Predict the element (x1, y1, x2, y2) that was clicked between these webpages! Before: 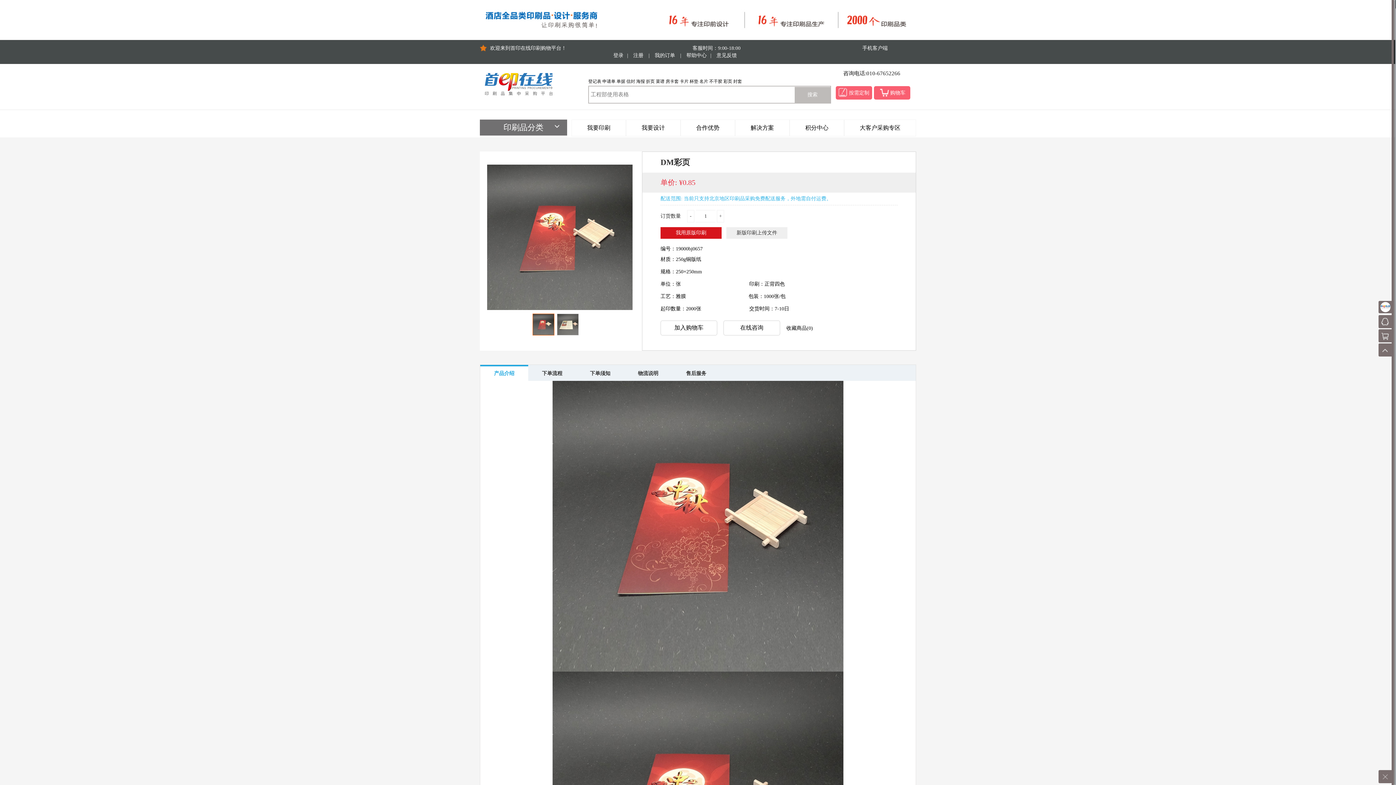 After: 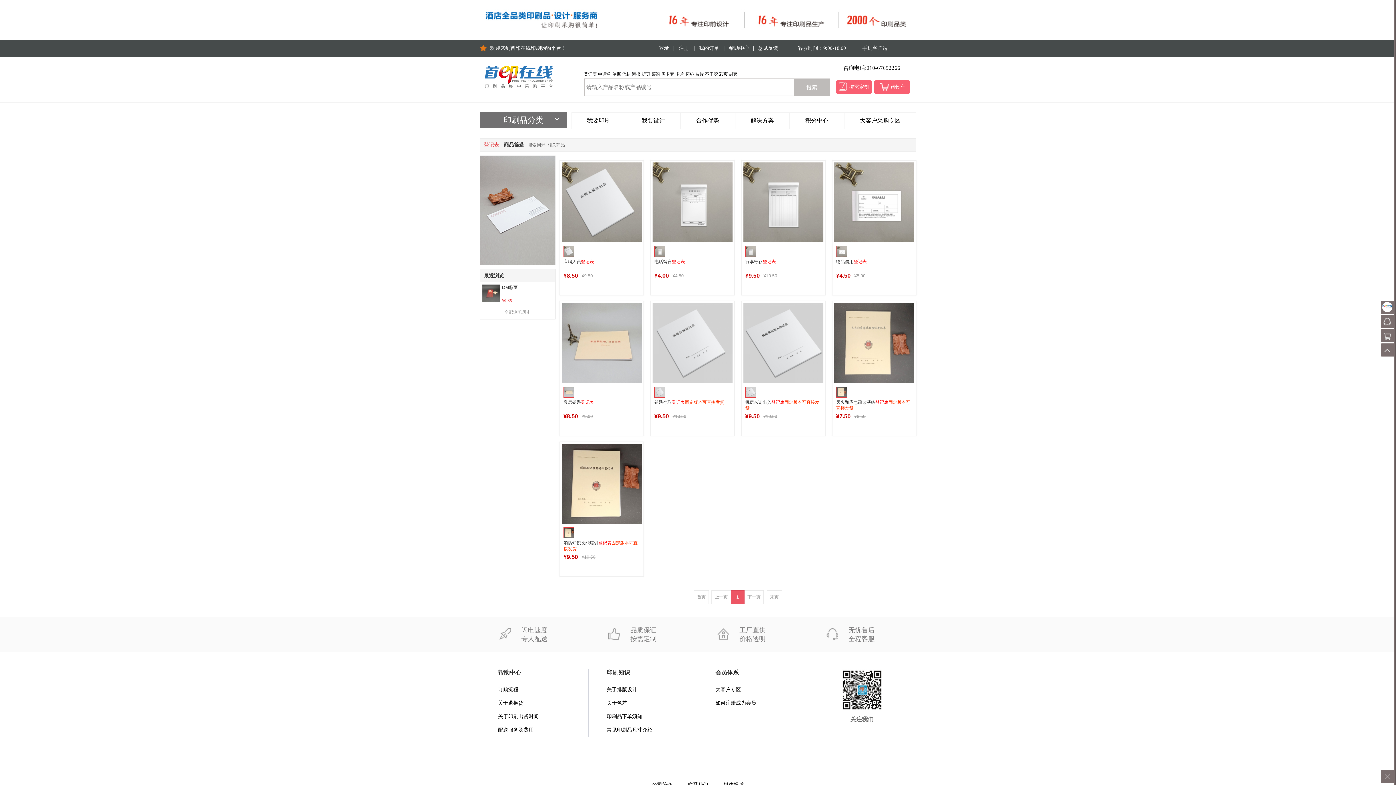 Action: bbox: (588, 79, 601, 84) label: 登记表